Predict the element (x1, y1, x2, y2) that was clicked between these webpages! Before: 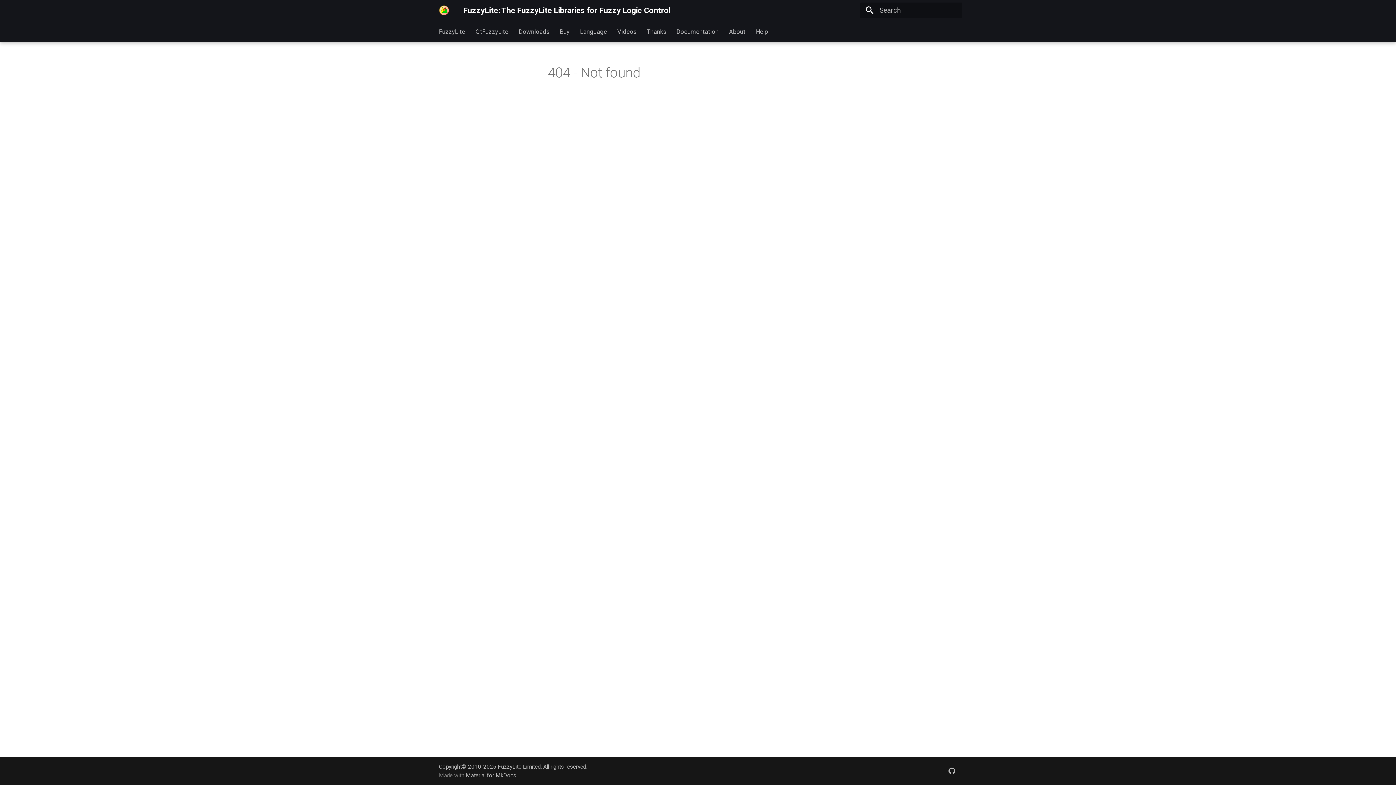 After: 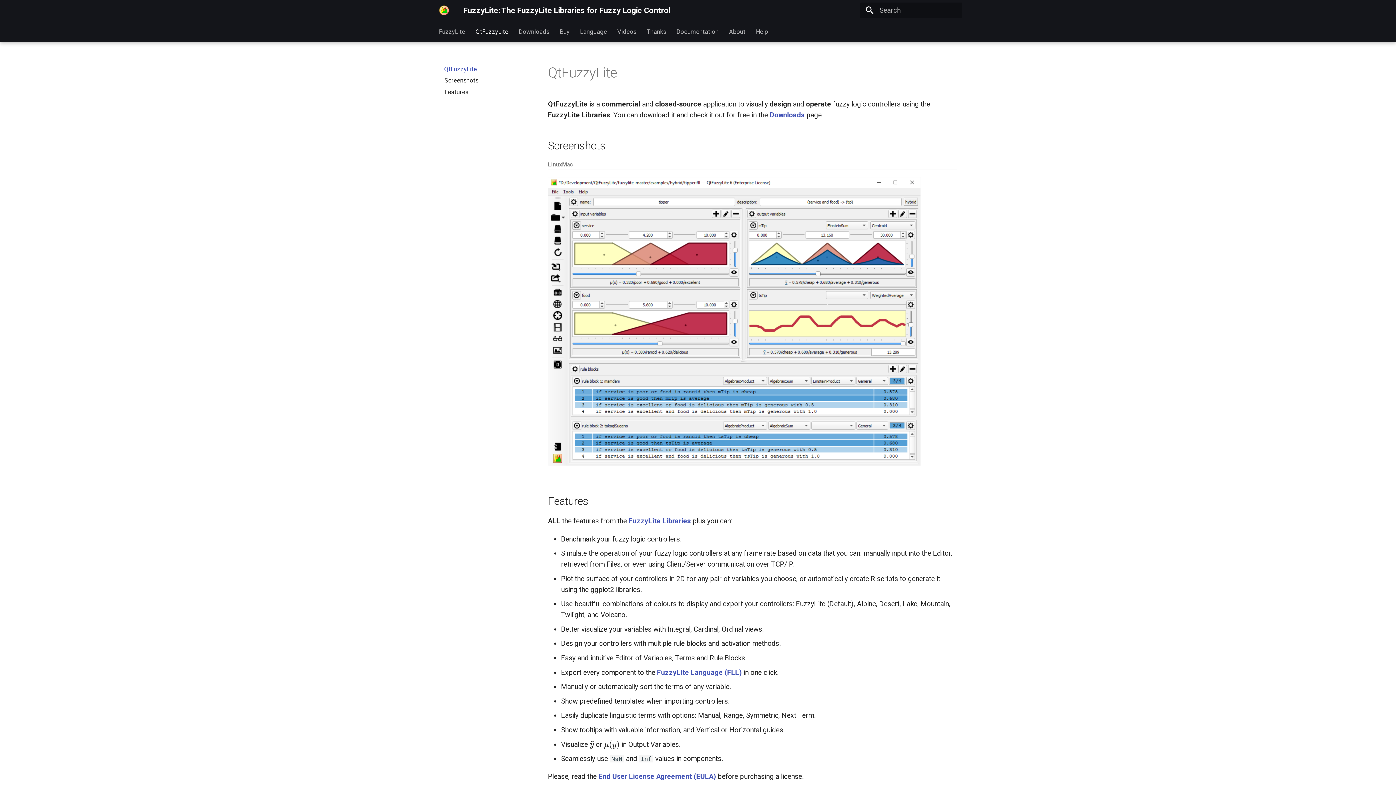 Action: label: QtFuzzyLite bbox: (475, 27, 508, 35)